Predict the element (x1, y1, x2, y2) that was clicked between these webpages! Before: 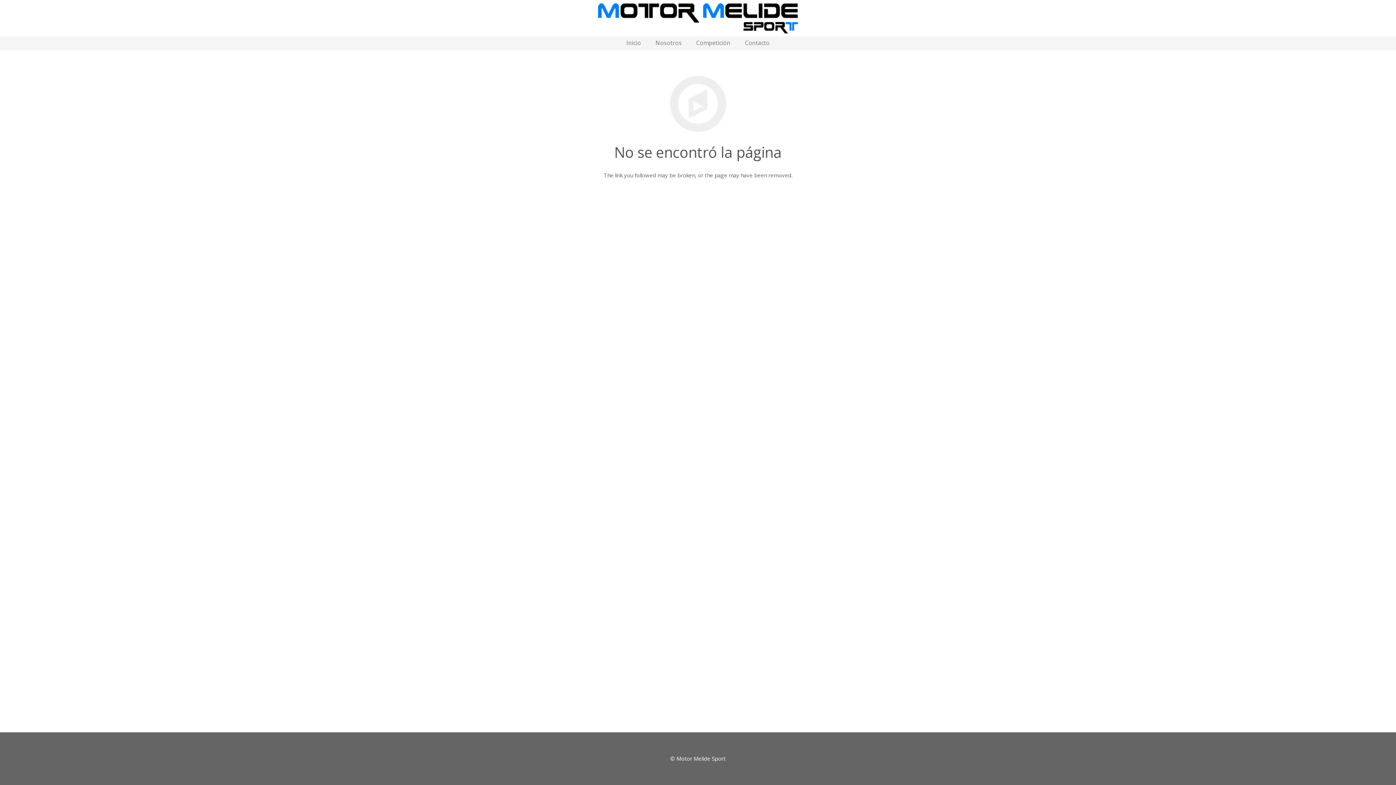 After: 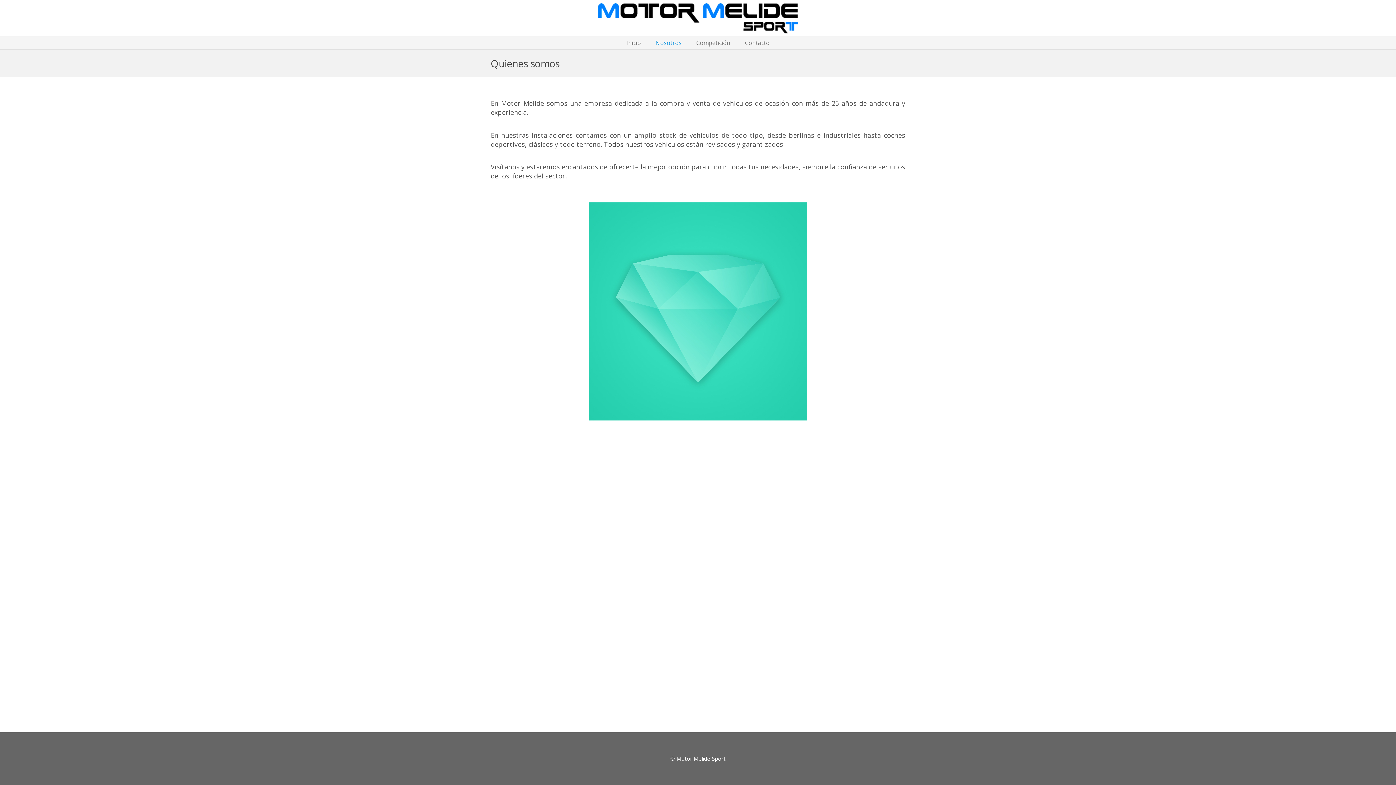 Action: label: Nosotros bbox: (648, 33, 689, 52)